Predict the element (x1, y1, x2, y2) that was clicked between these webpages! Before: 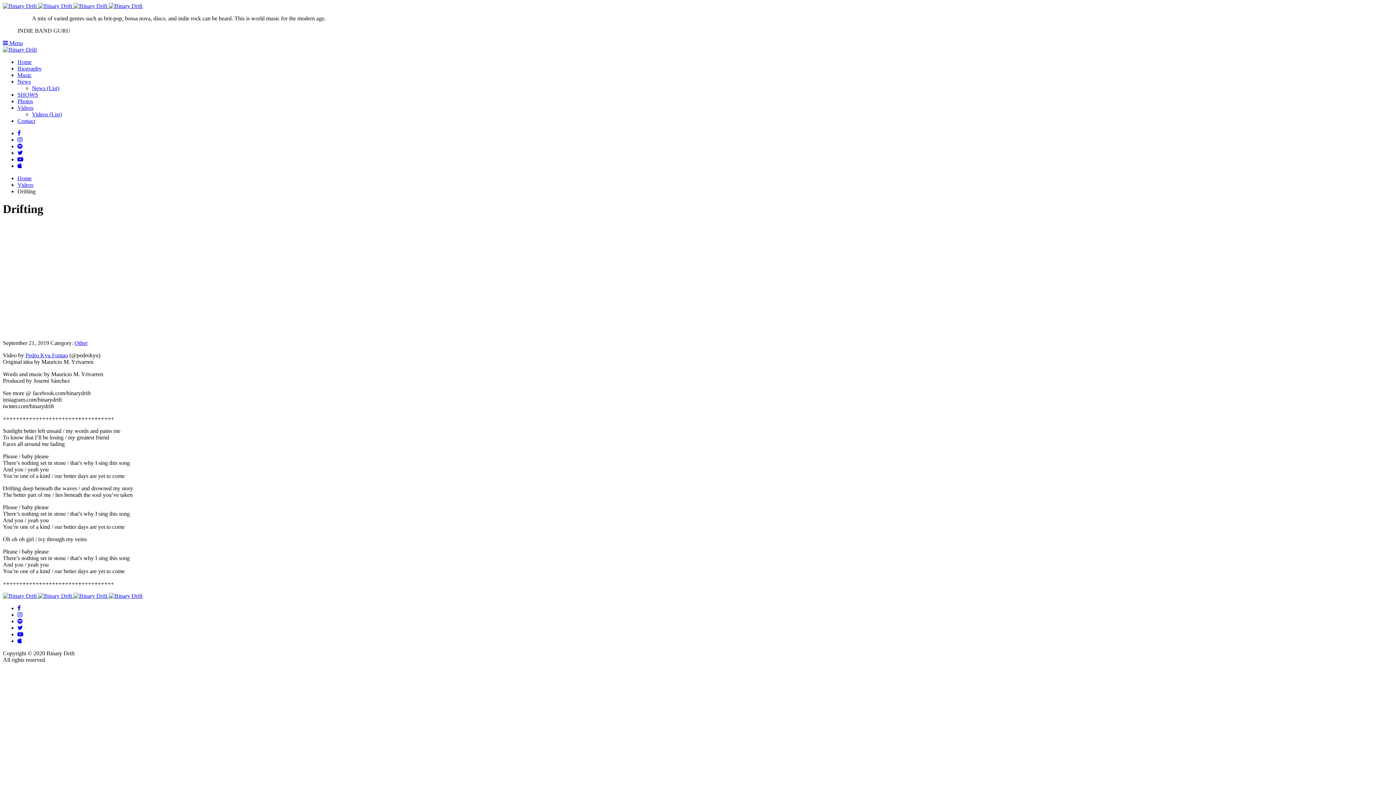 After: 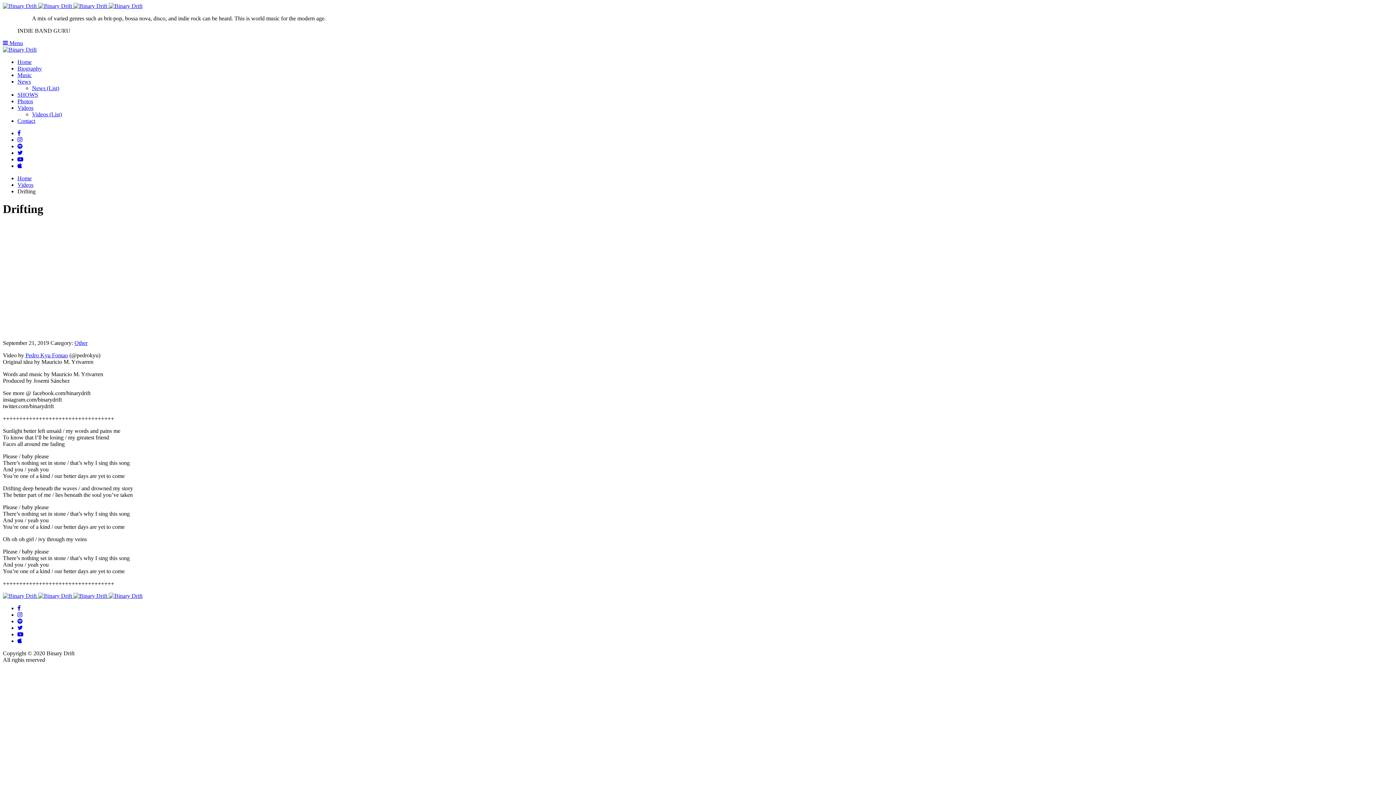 Action: bbox: (17, 638, 22, 644)